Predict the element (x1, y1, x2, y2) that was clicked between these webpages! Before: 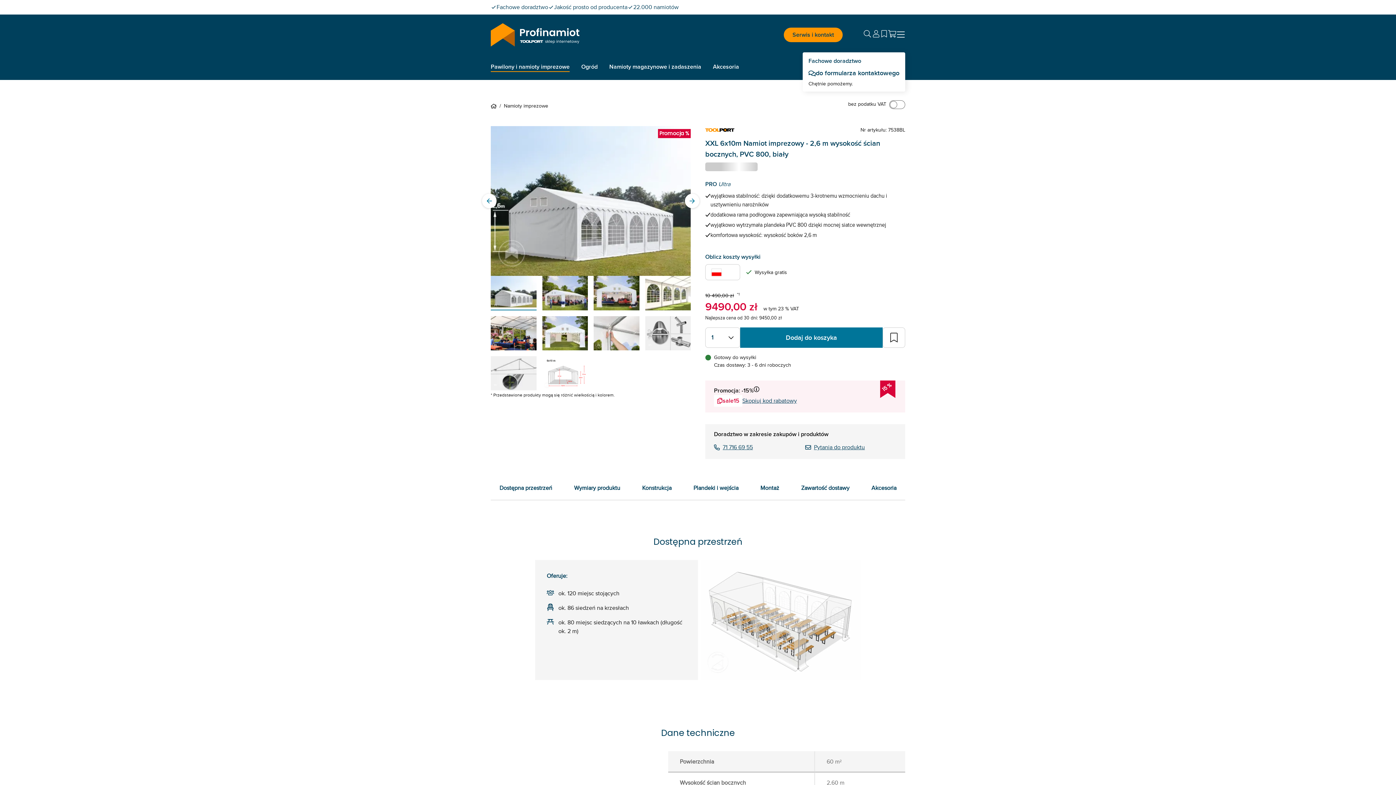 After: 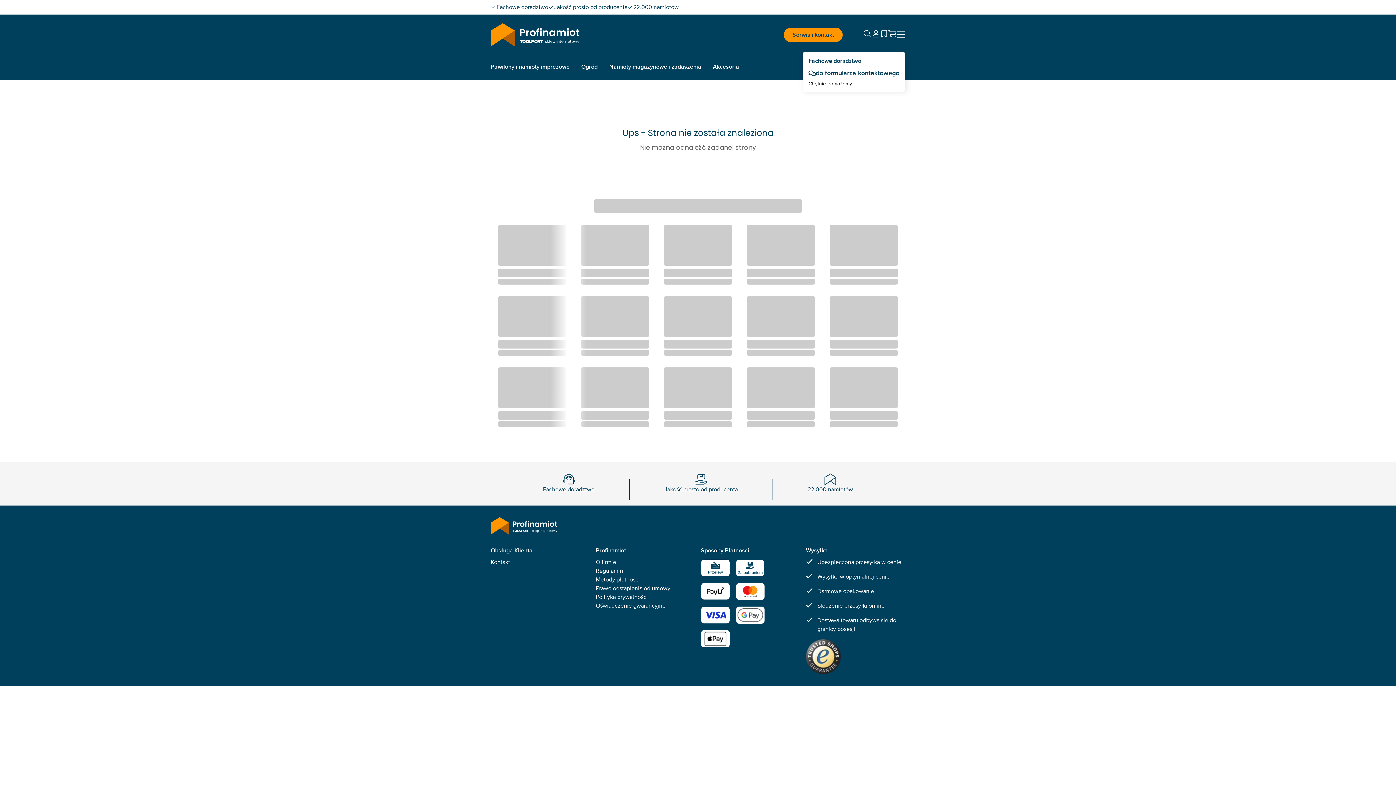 Action: label: Home bbox: (490, 103, 499, 108)